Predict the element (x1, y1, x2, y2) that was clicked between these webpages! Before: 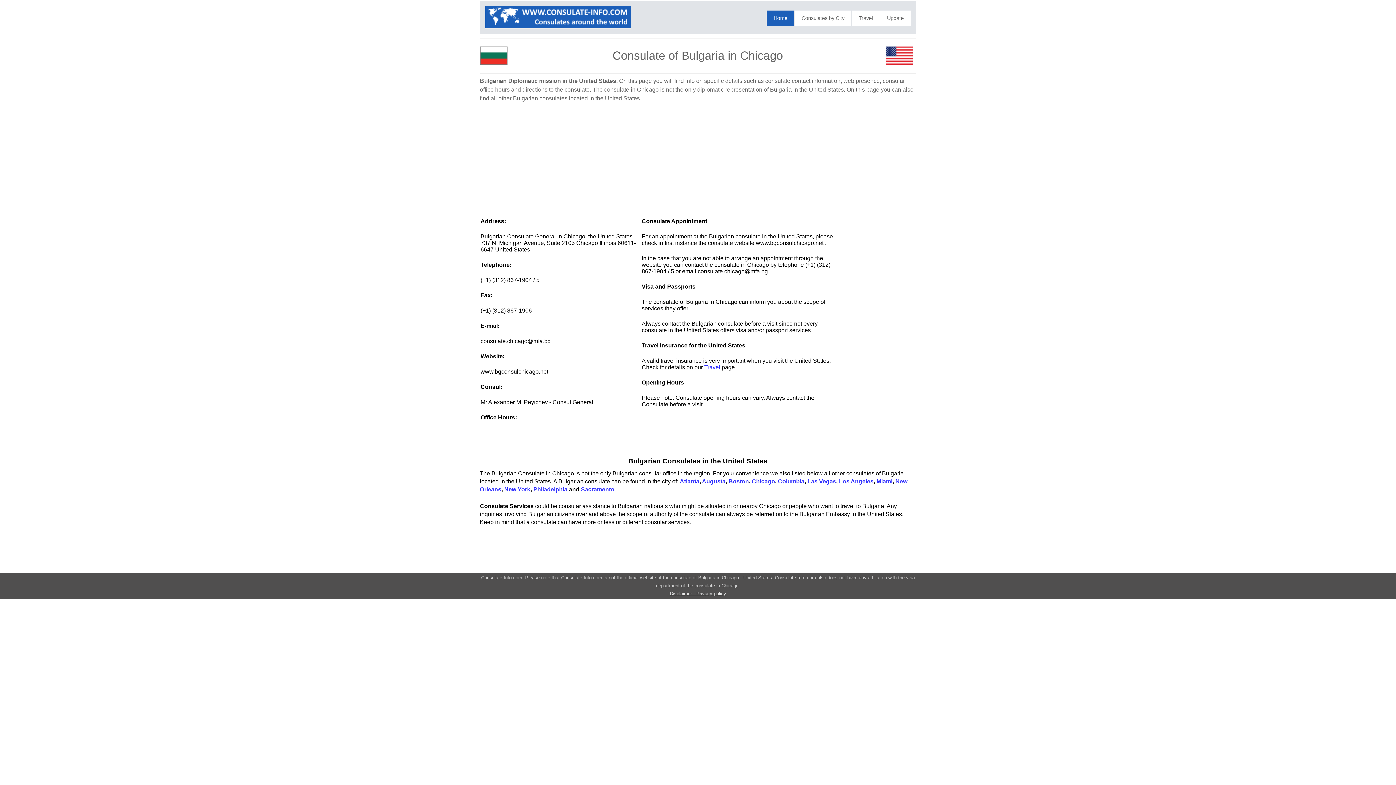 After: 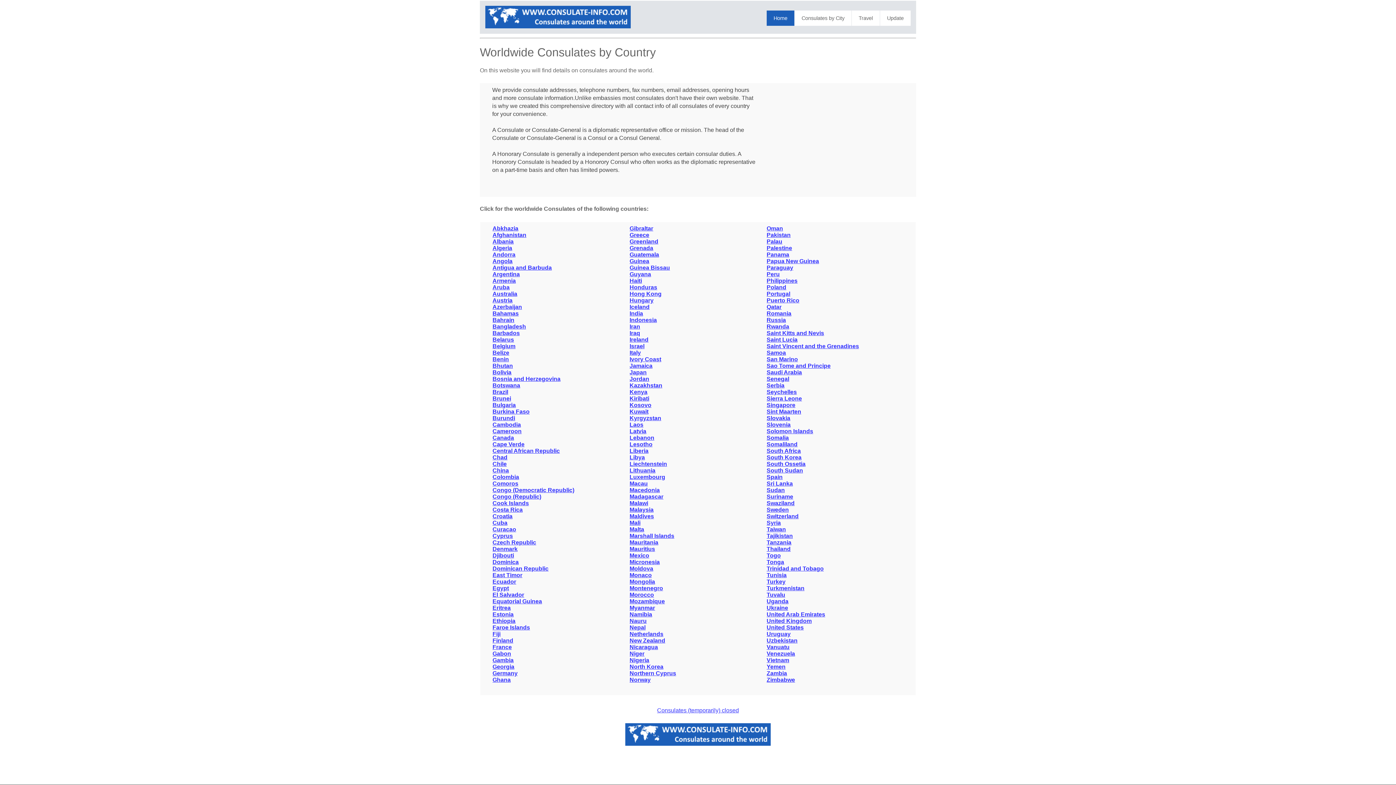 Action: bbox: (485, 23, 630, 29)